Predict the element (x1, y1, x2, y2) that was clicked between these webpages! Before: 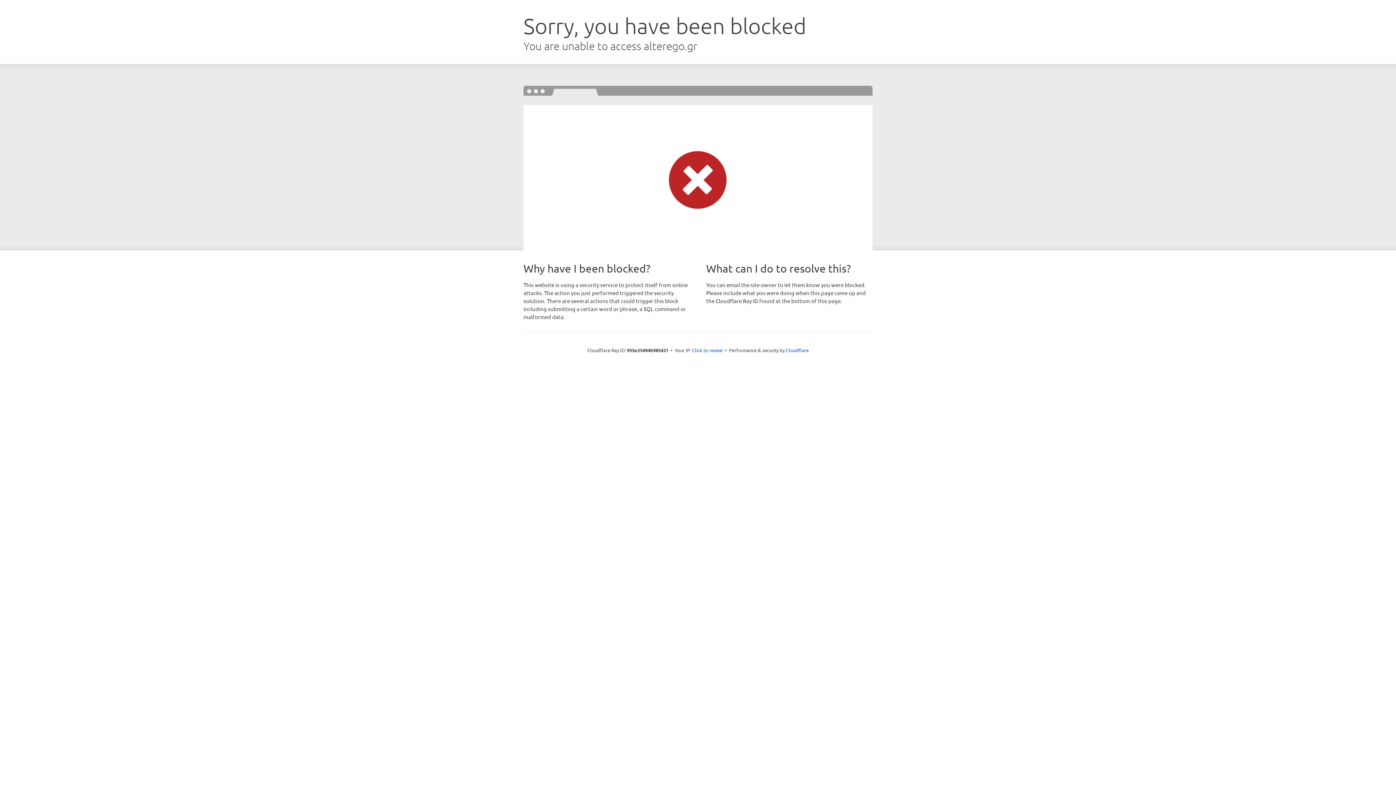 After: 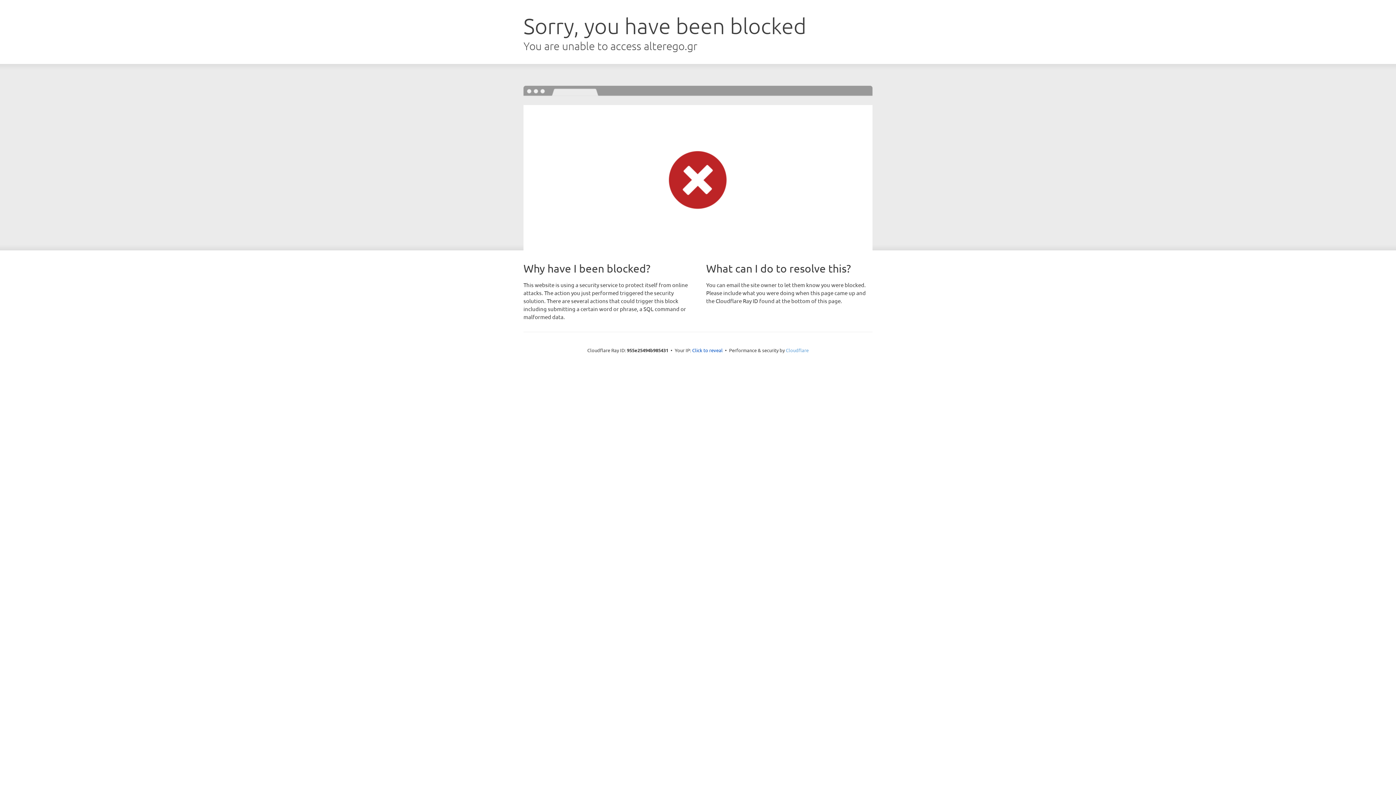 Action: label: Cloudflare bbox: (786, 347, 808, 353)